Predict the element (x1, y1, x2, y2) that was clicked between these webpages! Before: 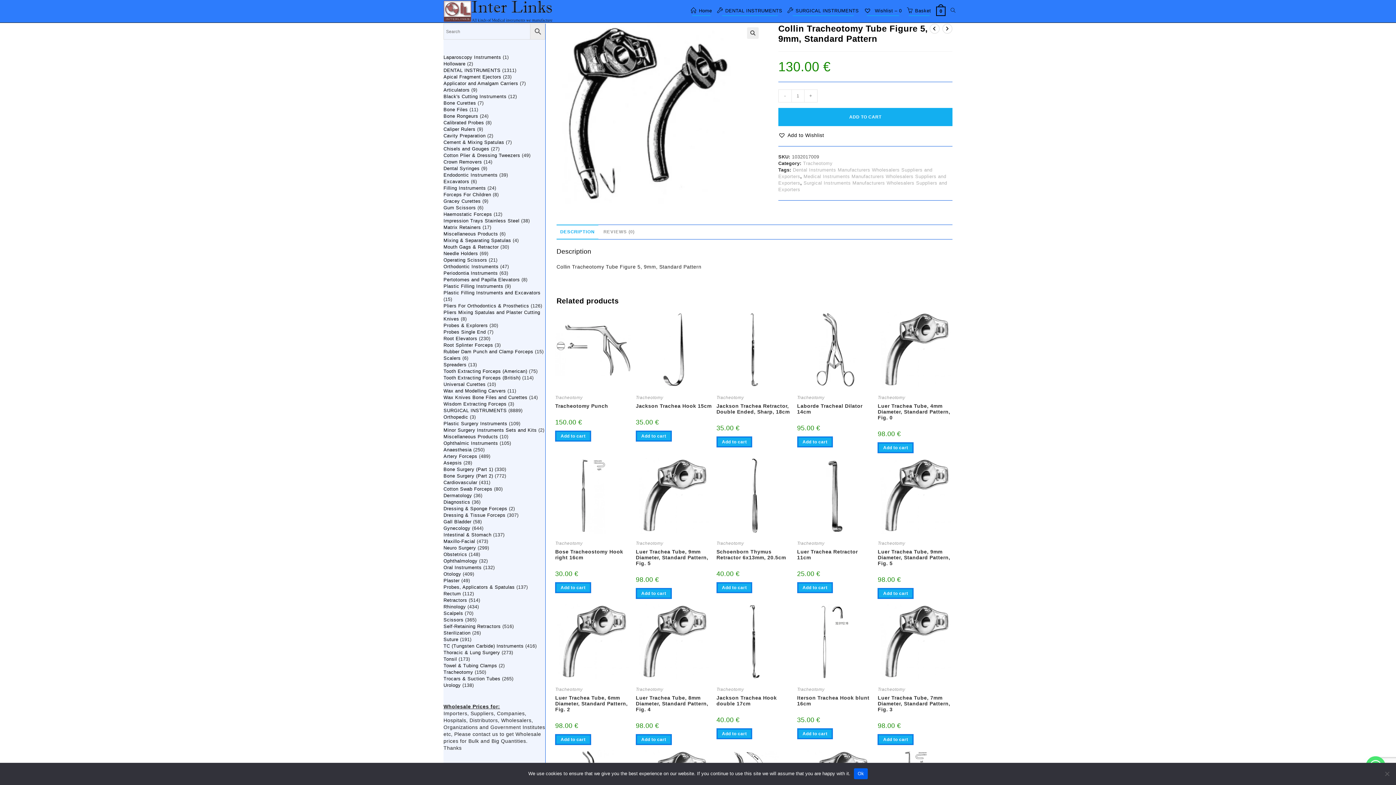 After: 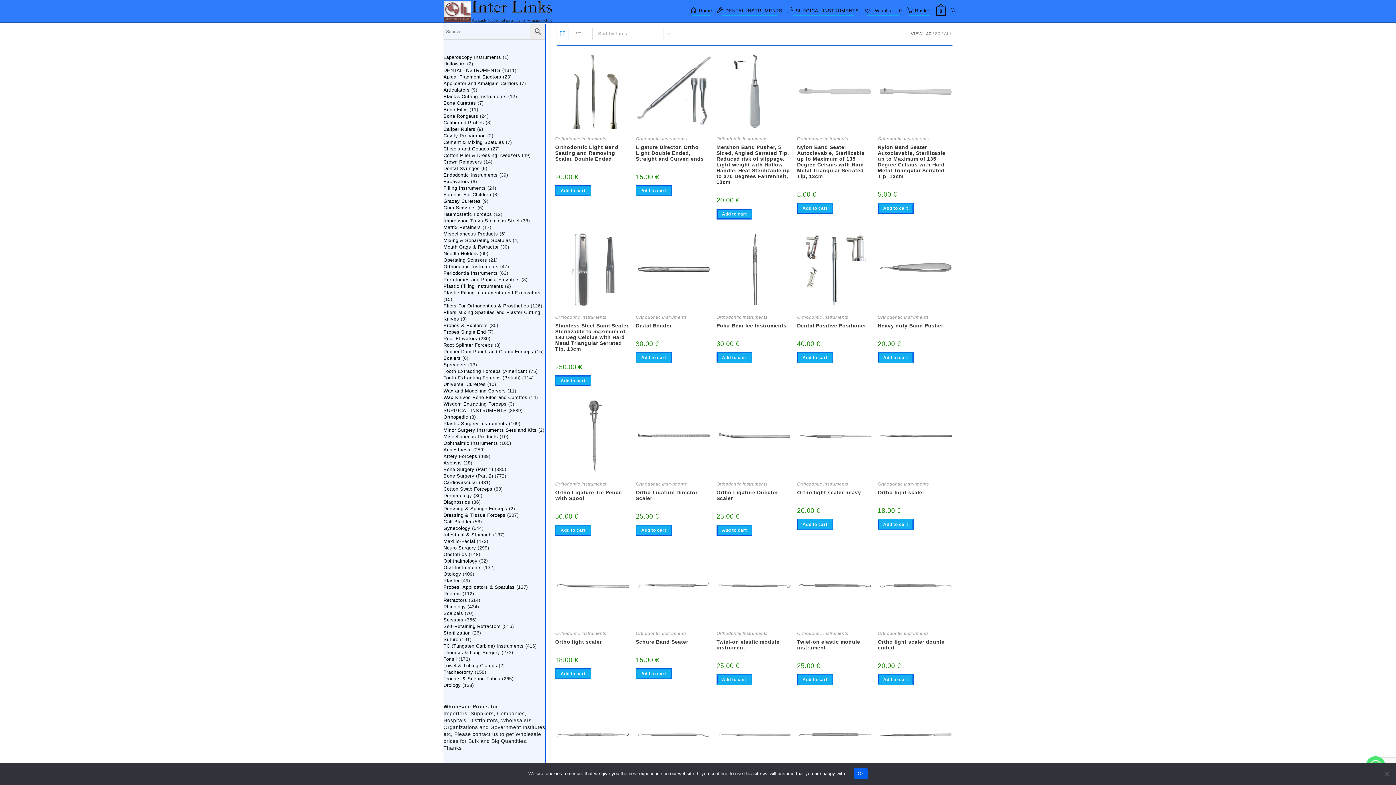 Action: label: Orthodontic Instruments bbox: (443, 264, 498, 269)